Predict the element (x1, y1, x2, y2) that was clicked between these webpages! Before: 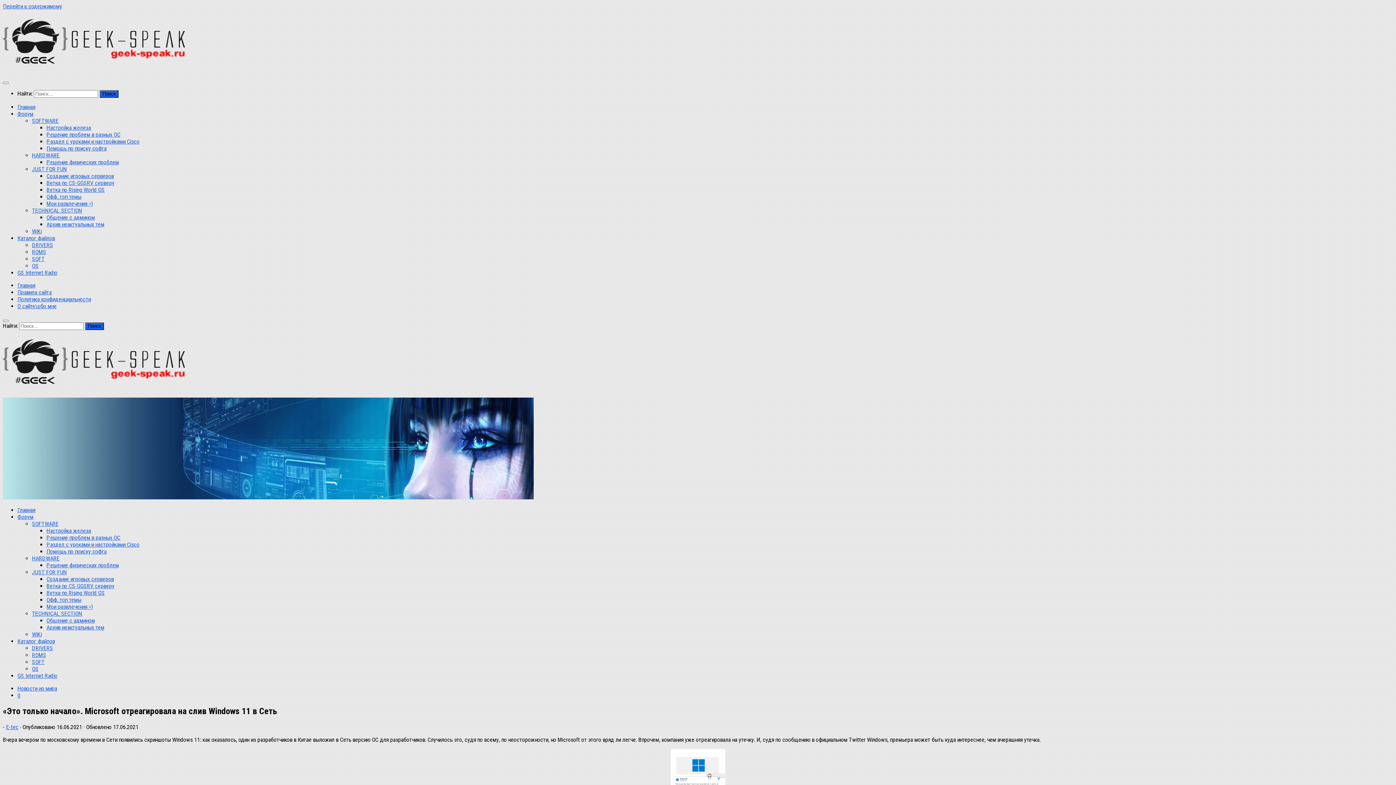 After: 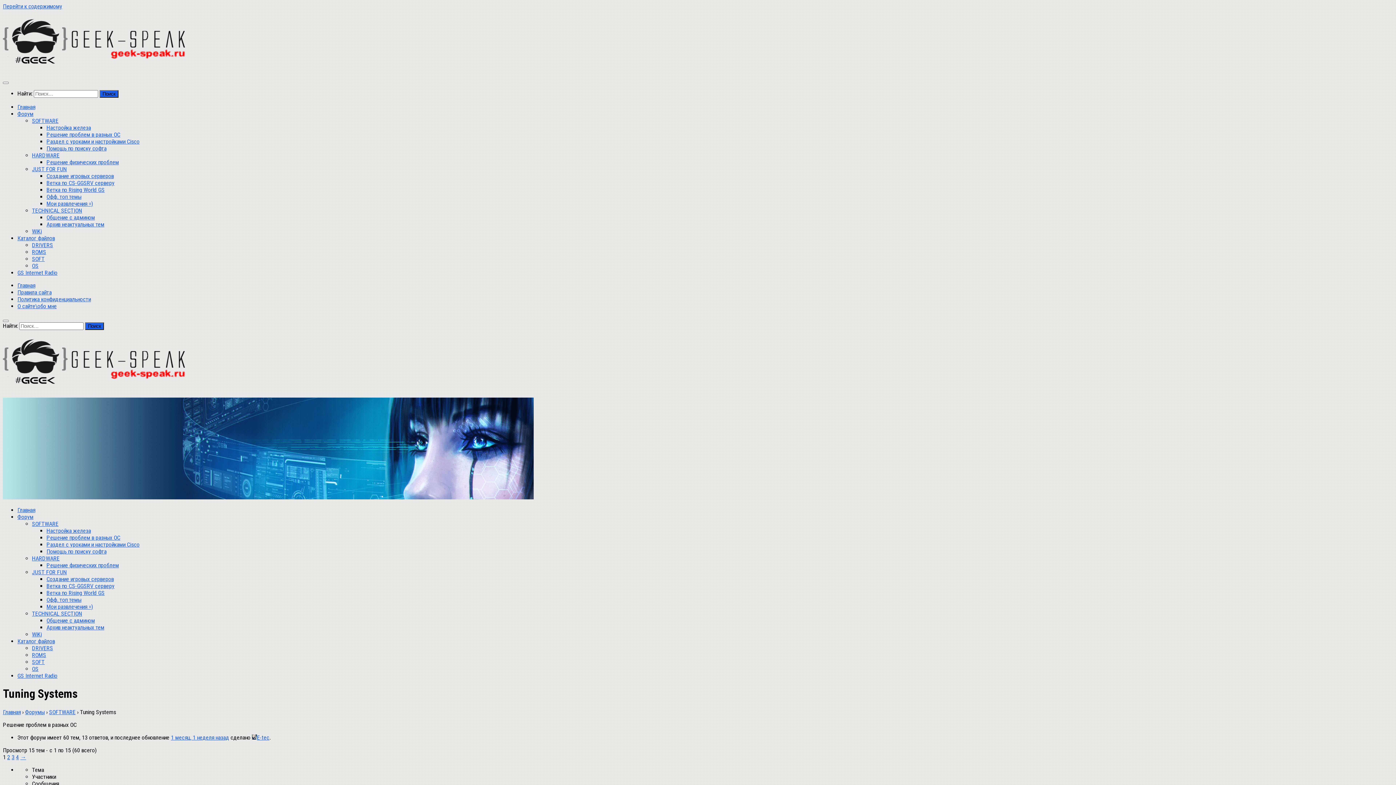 Action: label: Решение проблем в разных ОС bbox: (46, 131, 120, 138)